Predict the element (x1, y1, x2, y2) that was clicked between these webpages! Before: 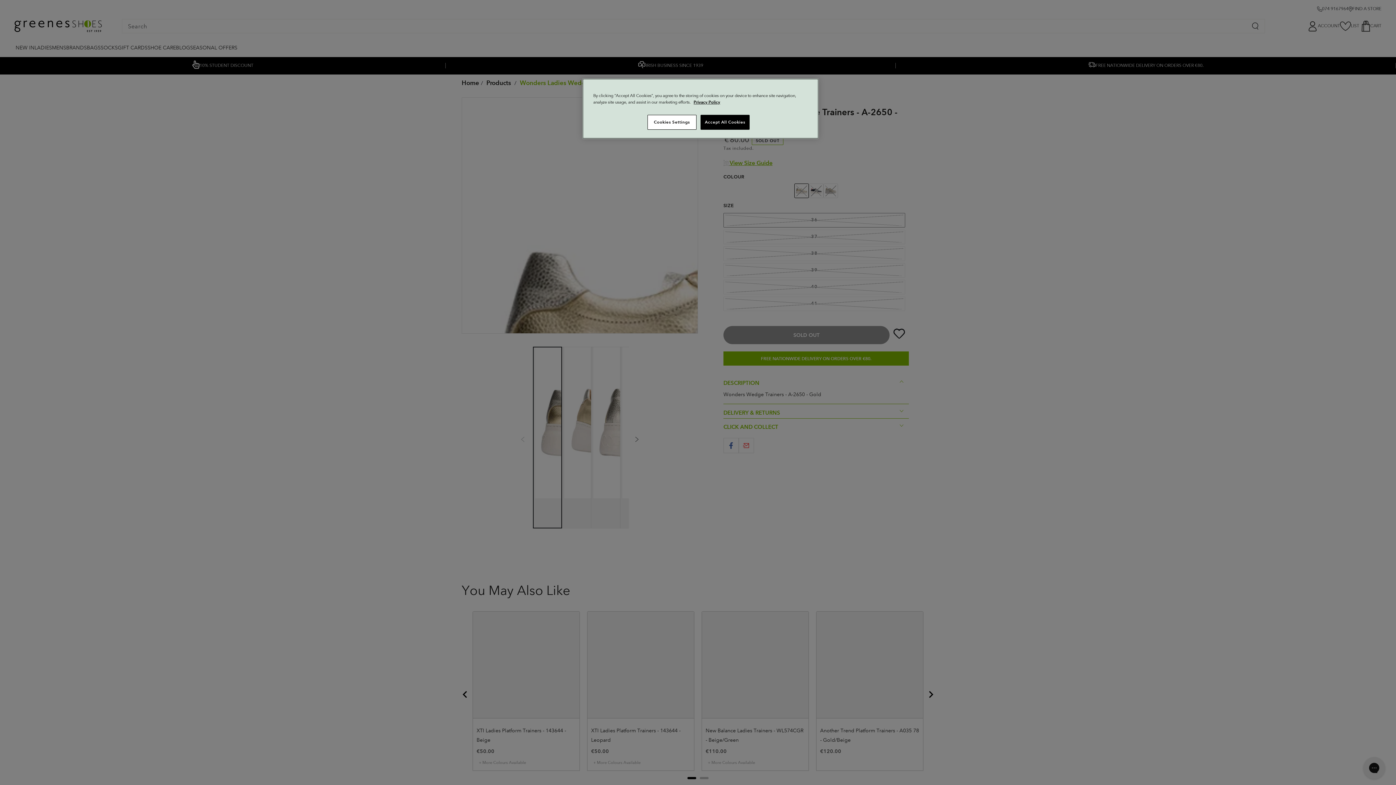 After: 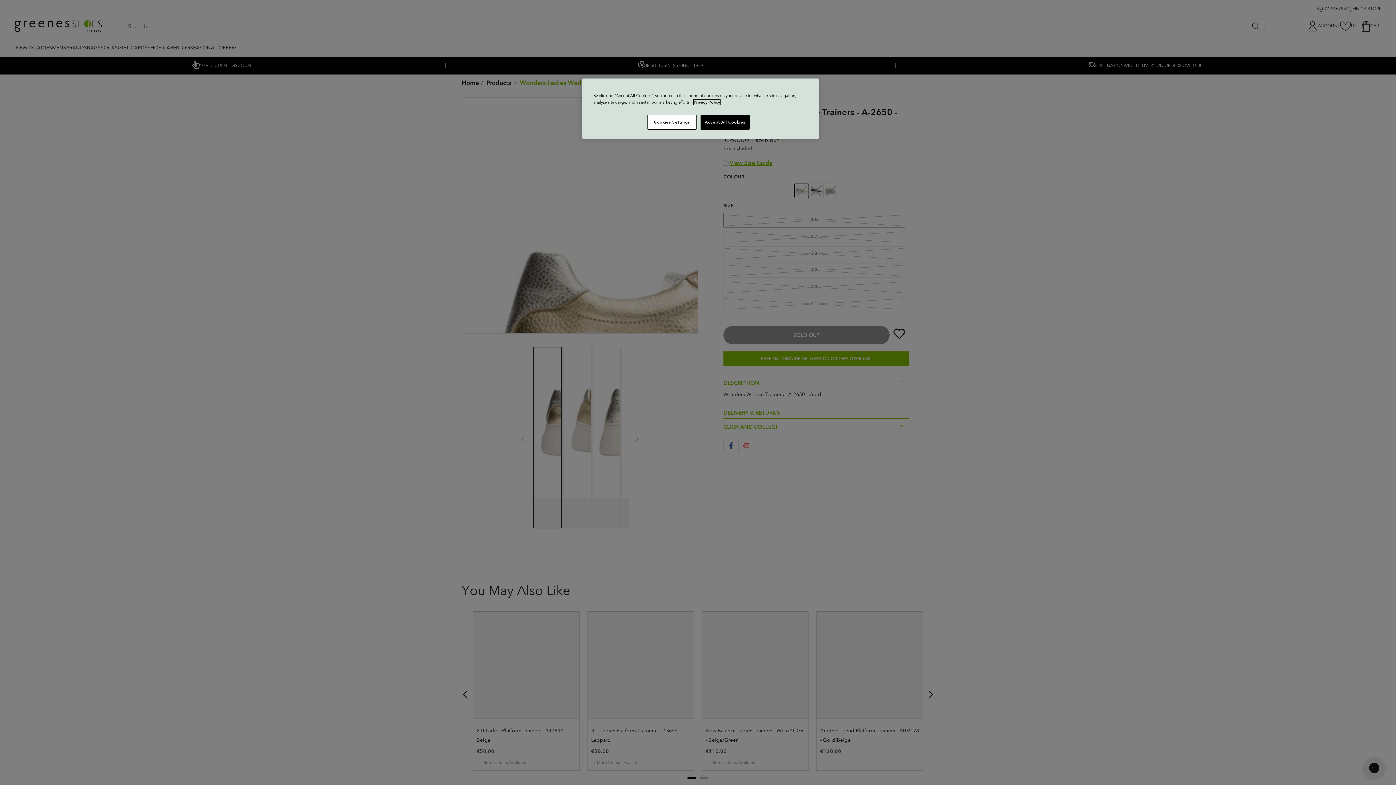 Action: label: More information about your privacy, opens in a new tab bbox: (693, 99, 720, 104)